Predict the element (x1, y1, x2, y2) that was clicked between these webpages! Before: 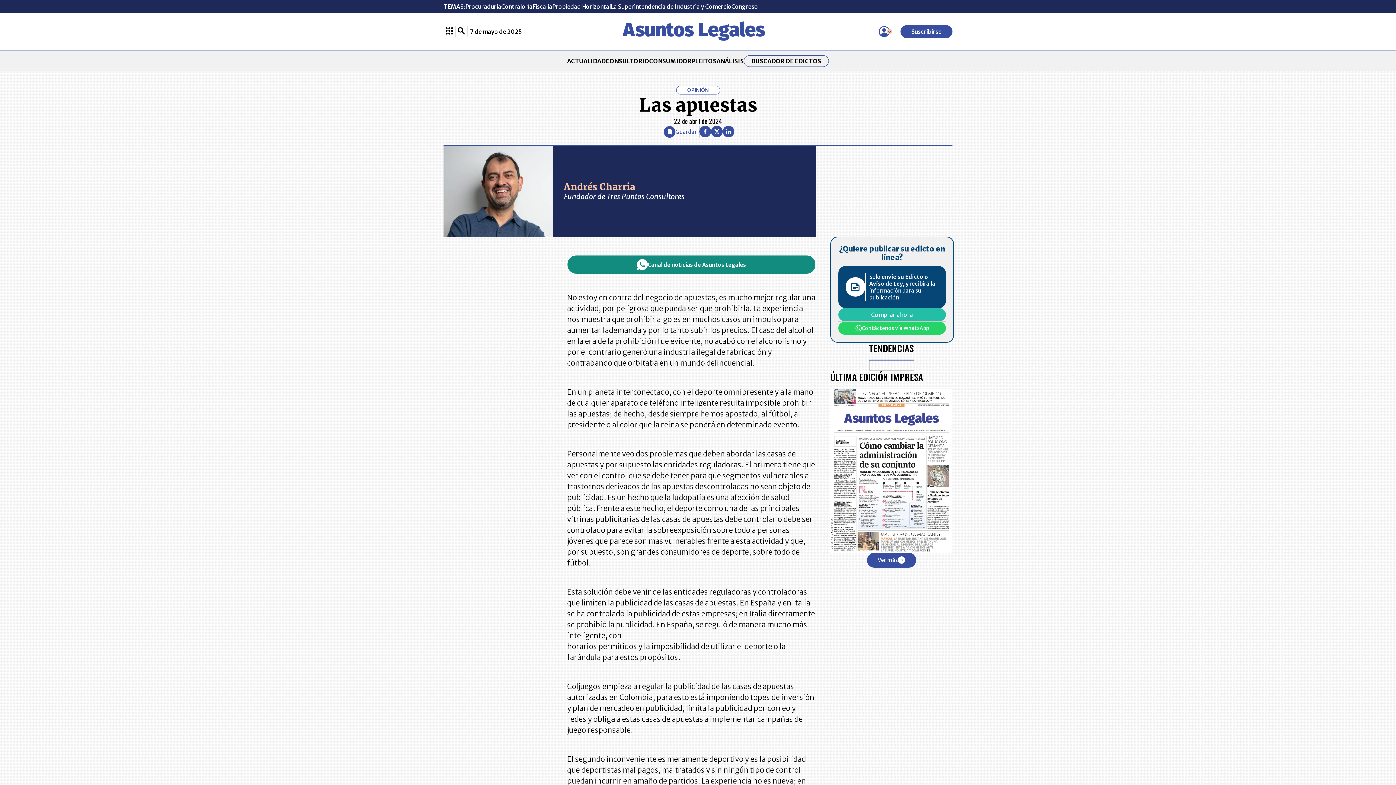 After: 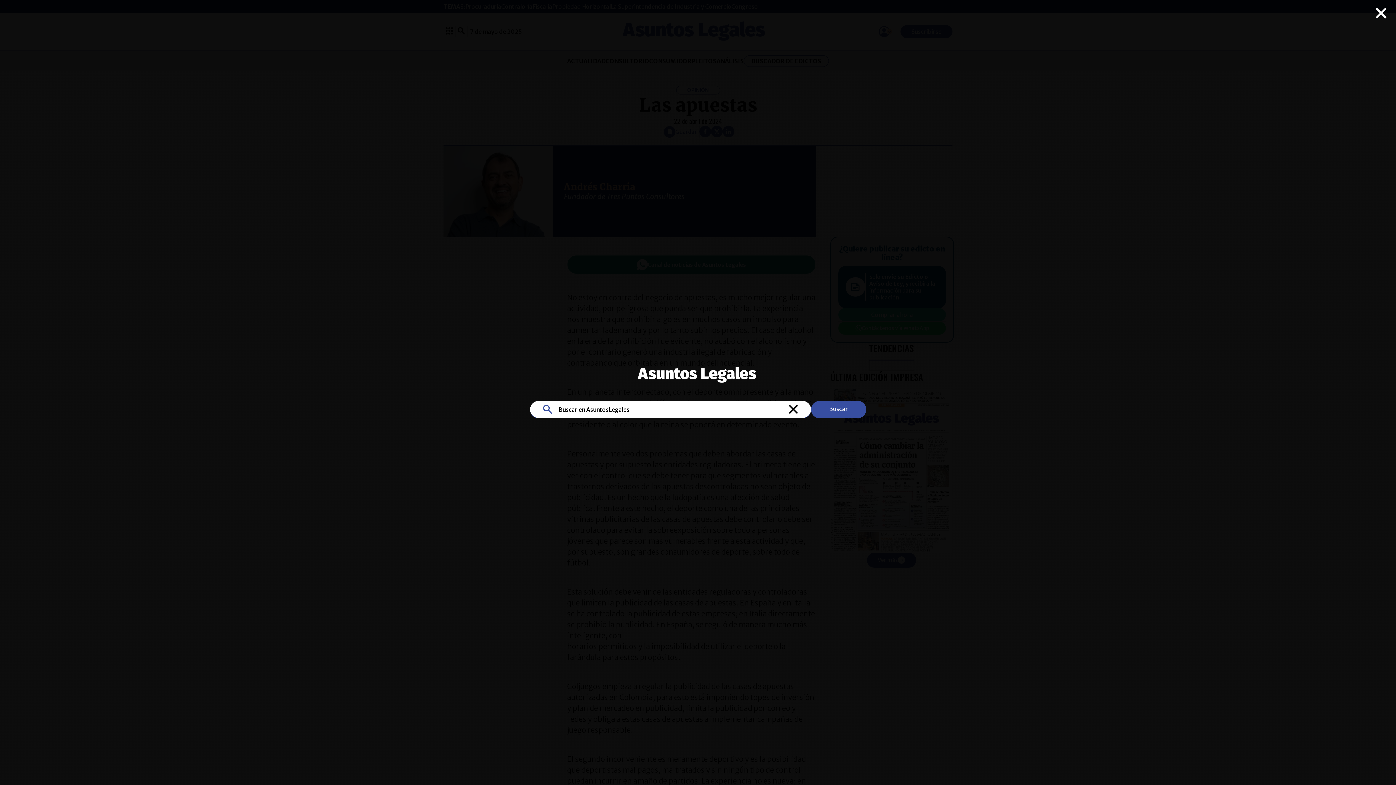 Action: bbox: (455, 27, 467, 36) label: Buscar